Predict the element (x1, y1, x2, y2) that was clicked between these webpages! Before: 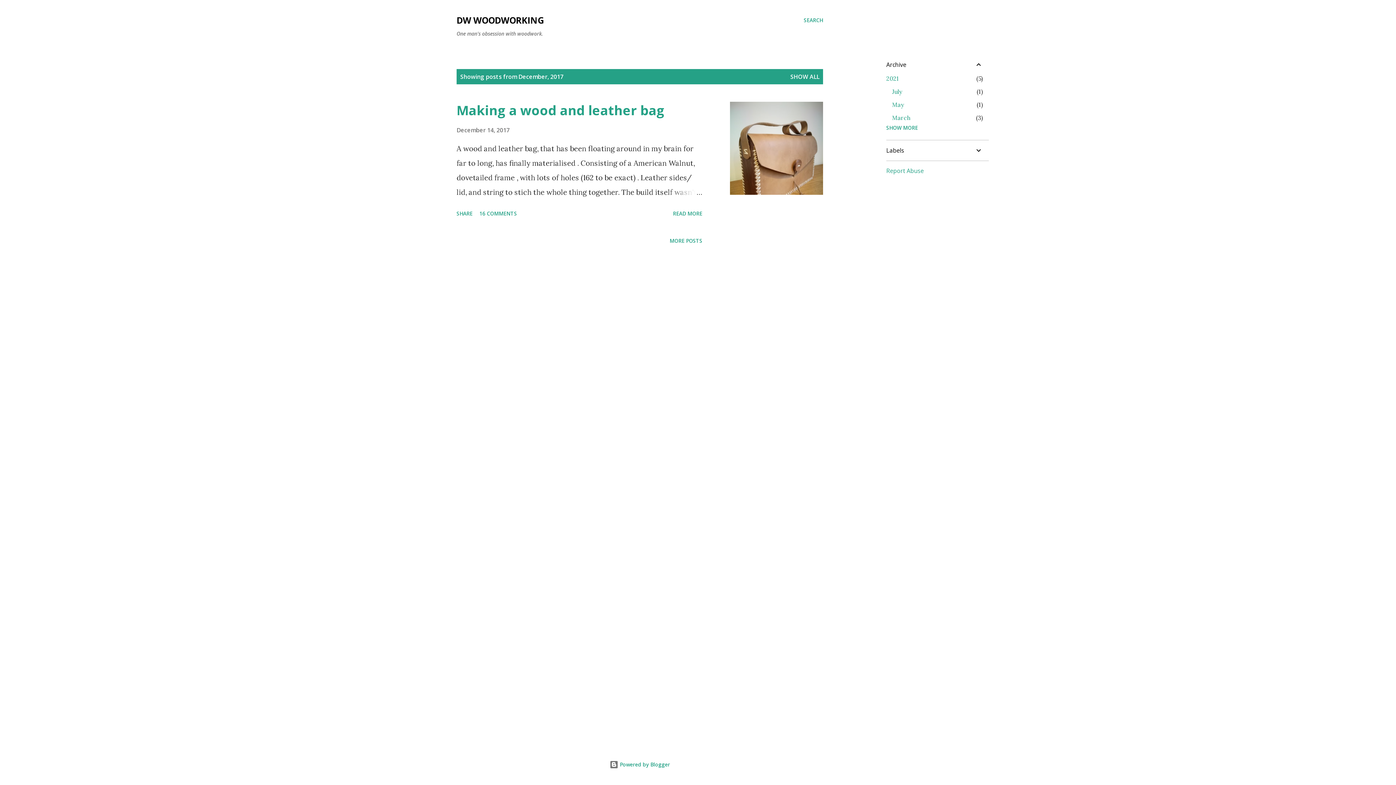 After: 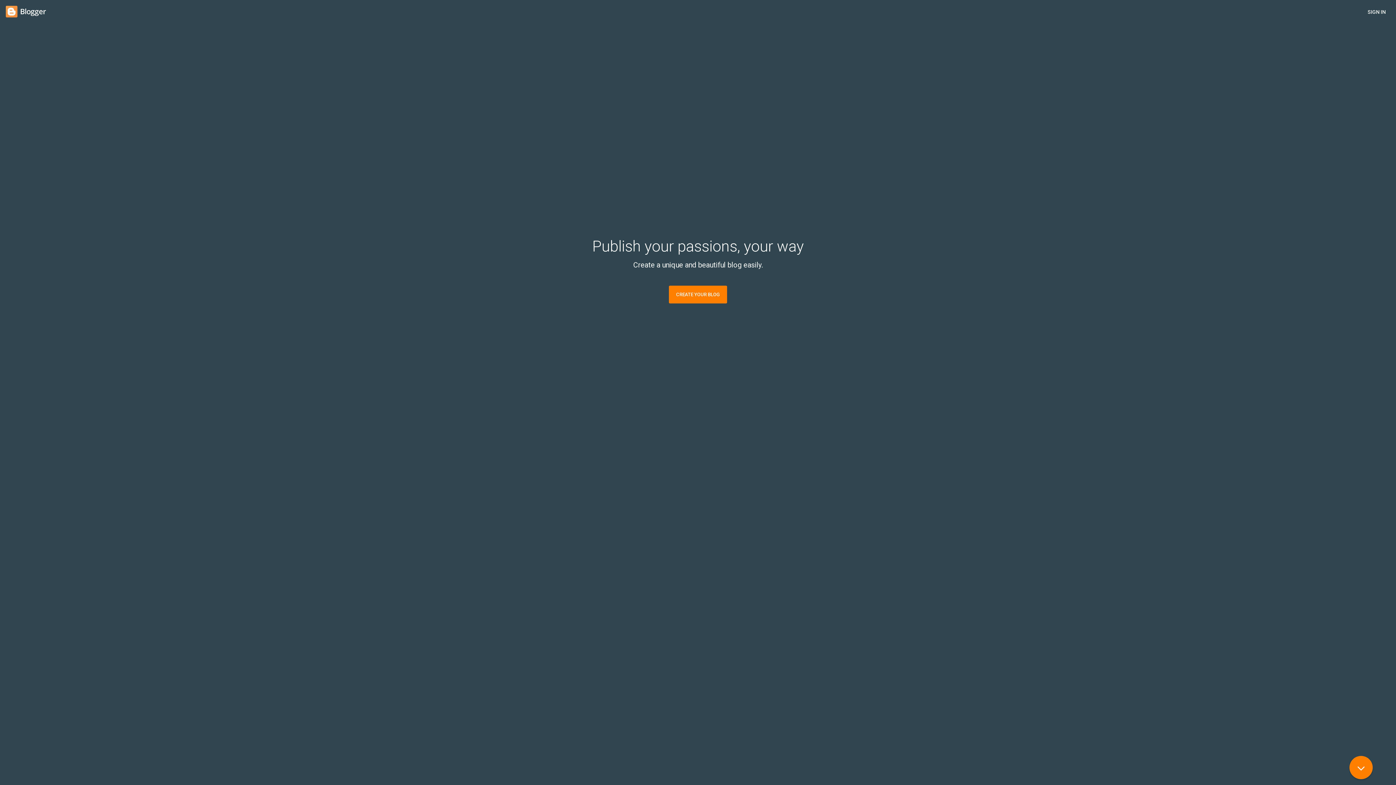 Action: label:  Powered by Blogger bbox: (609, 761, 670, 768)